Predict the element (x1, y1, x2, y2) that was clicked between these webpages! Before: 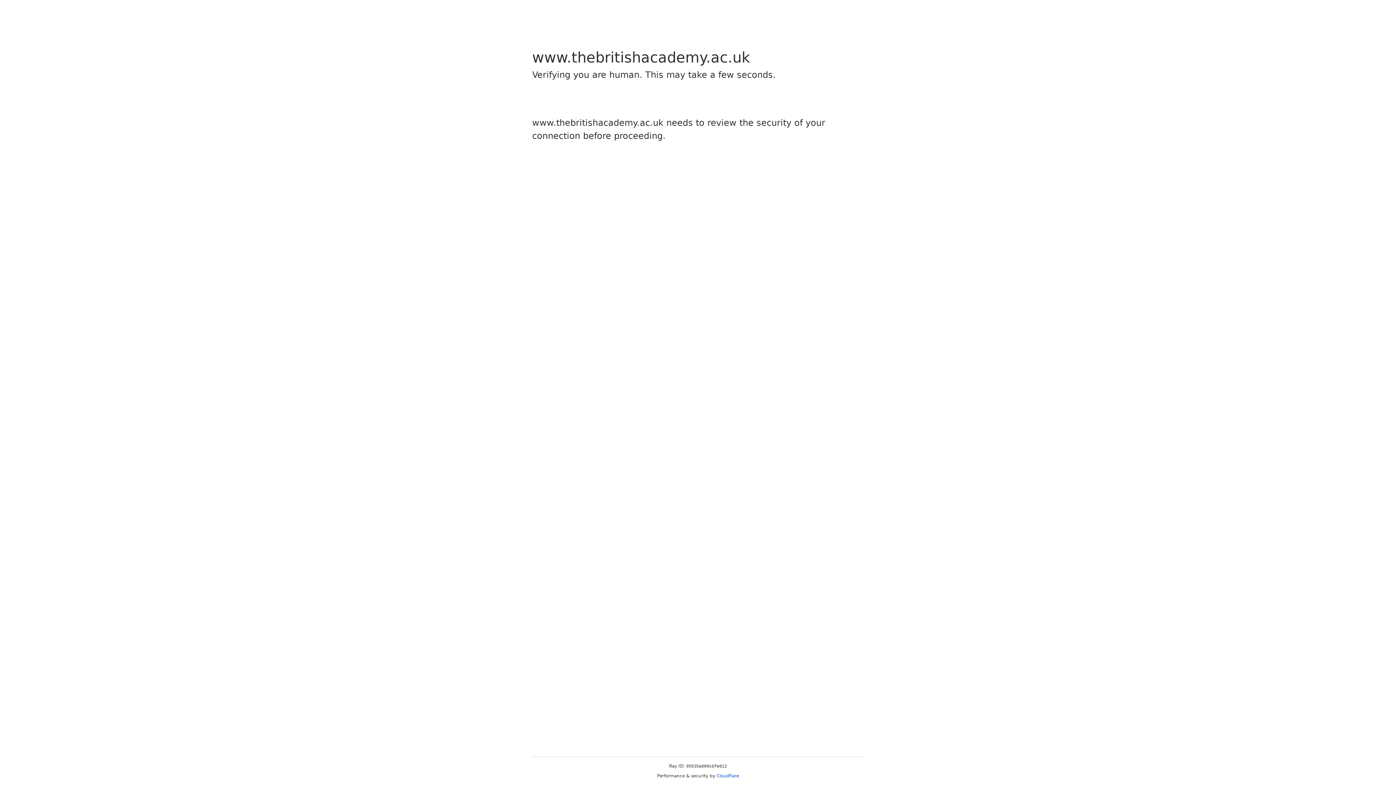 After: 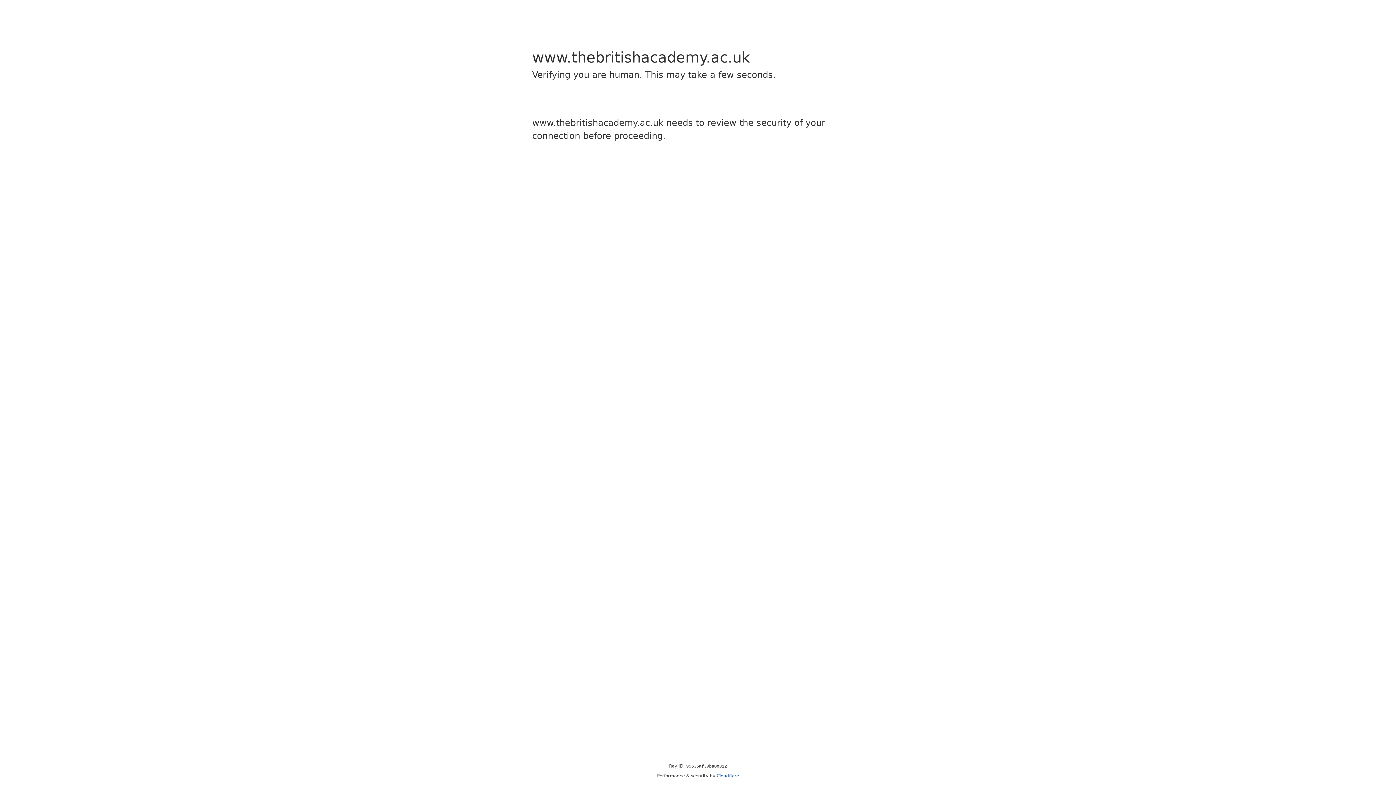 Action: bbox: (716, 773, 739, 778) label: Cloudflare